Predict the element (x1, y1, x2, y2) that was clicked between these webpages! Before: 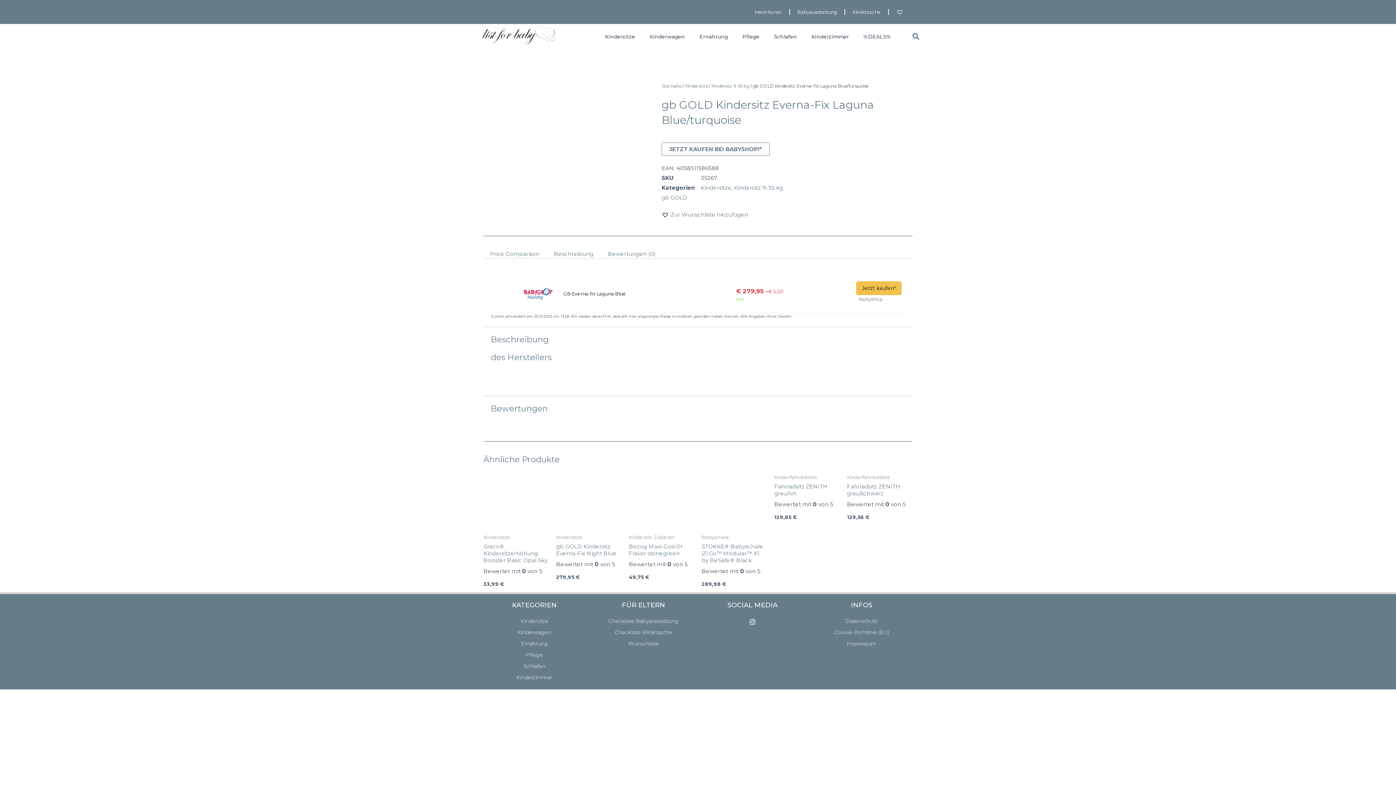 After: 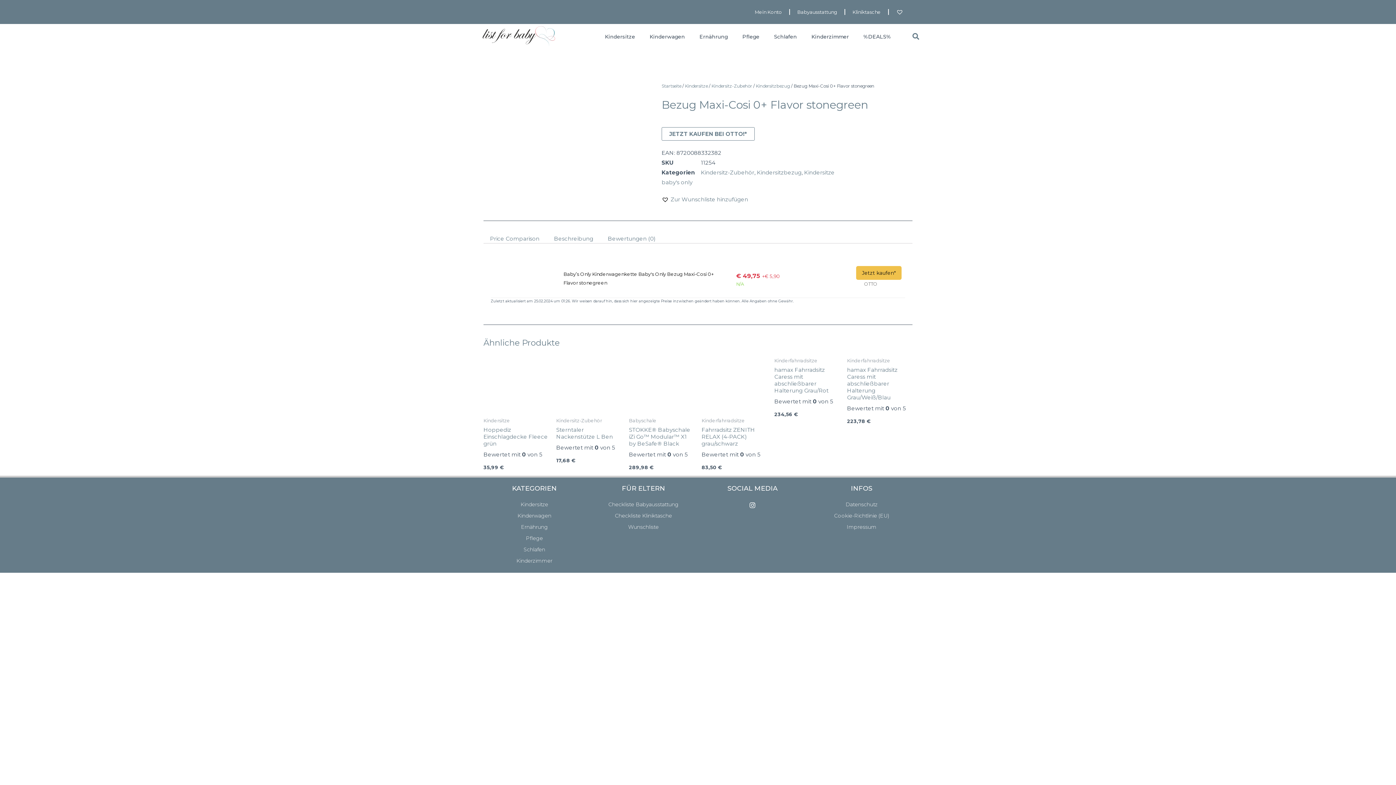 Action: bbox: (629, 465, 694, 535)